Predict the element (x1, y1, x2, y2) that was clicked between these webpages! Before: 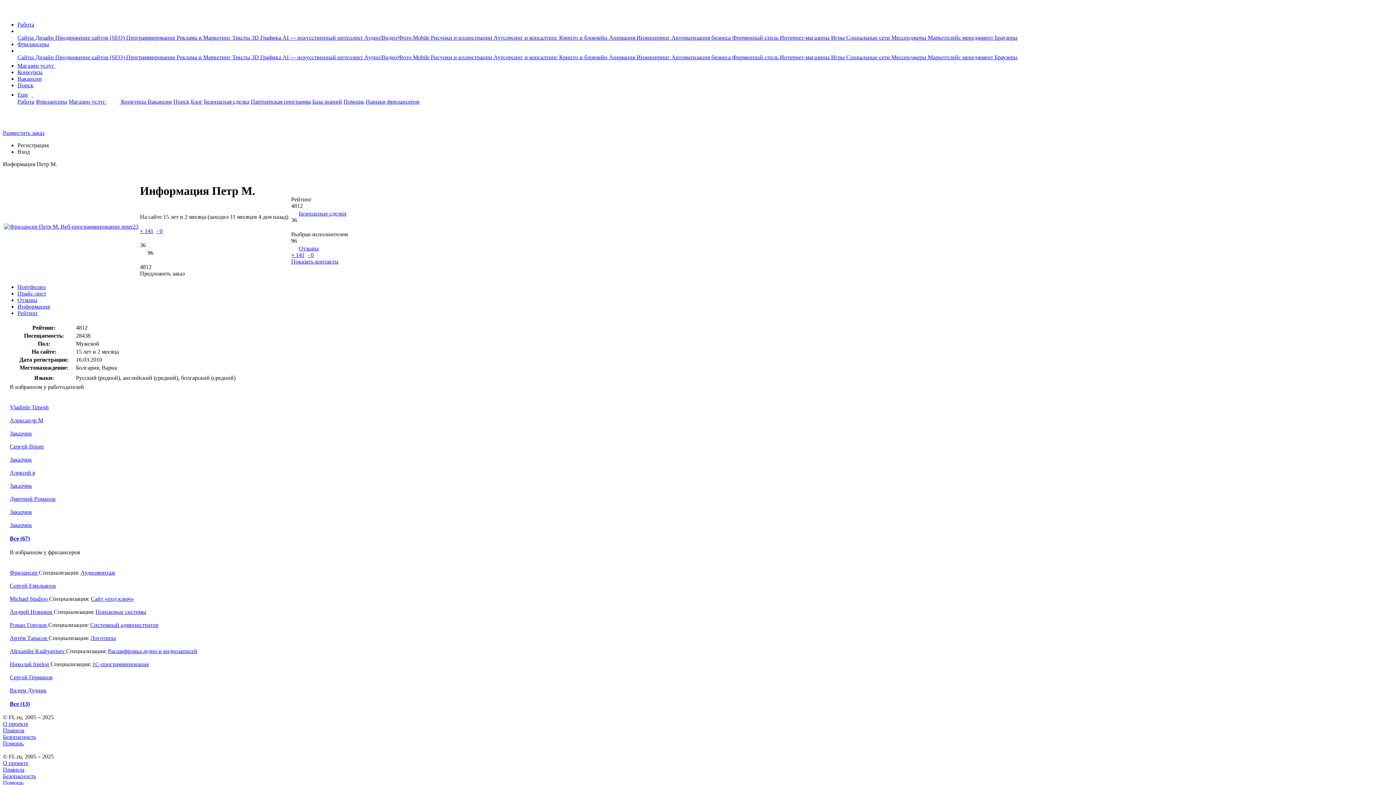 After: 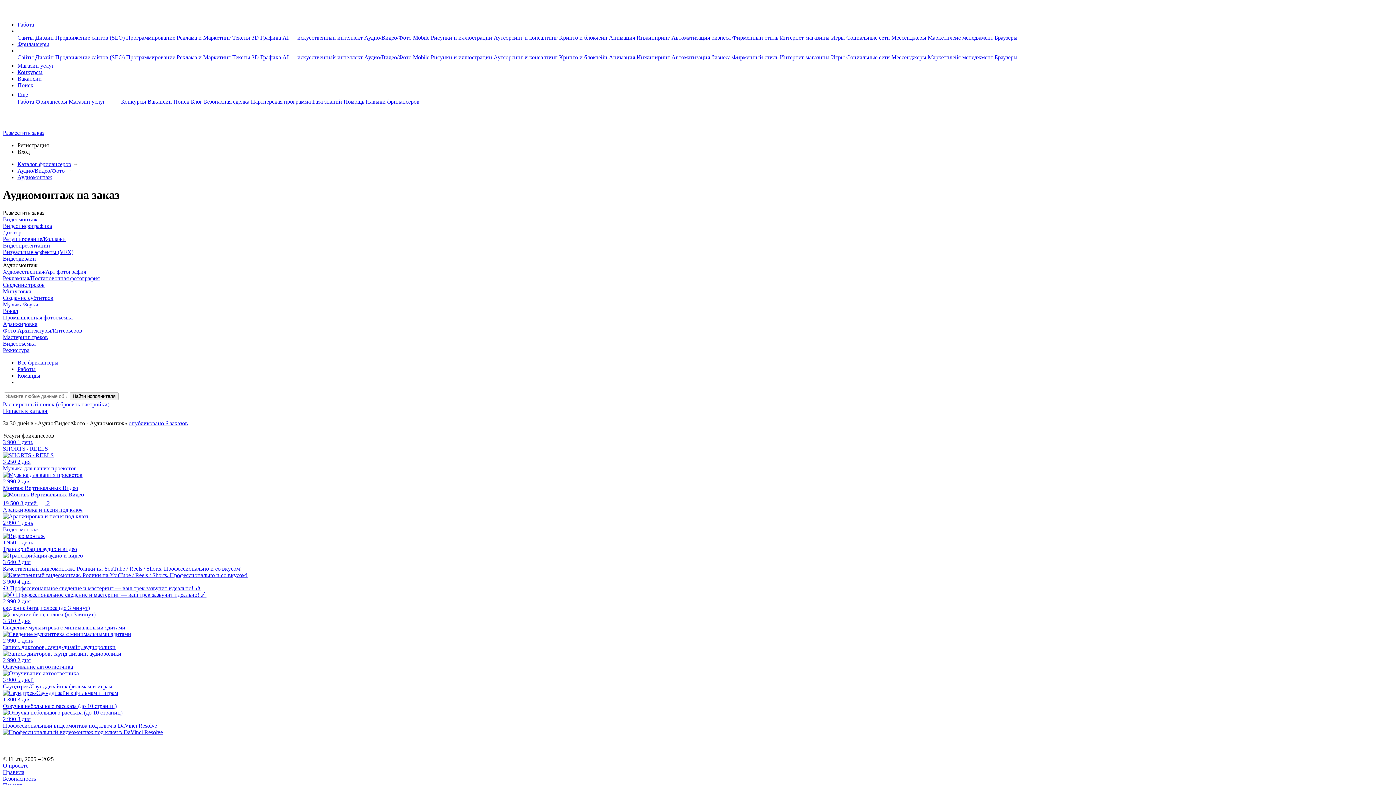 Action: label: Аудиомонтаж bbox: (80, 569, 115, 576)